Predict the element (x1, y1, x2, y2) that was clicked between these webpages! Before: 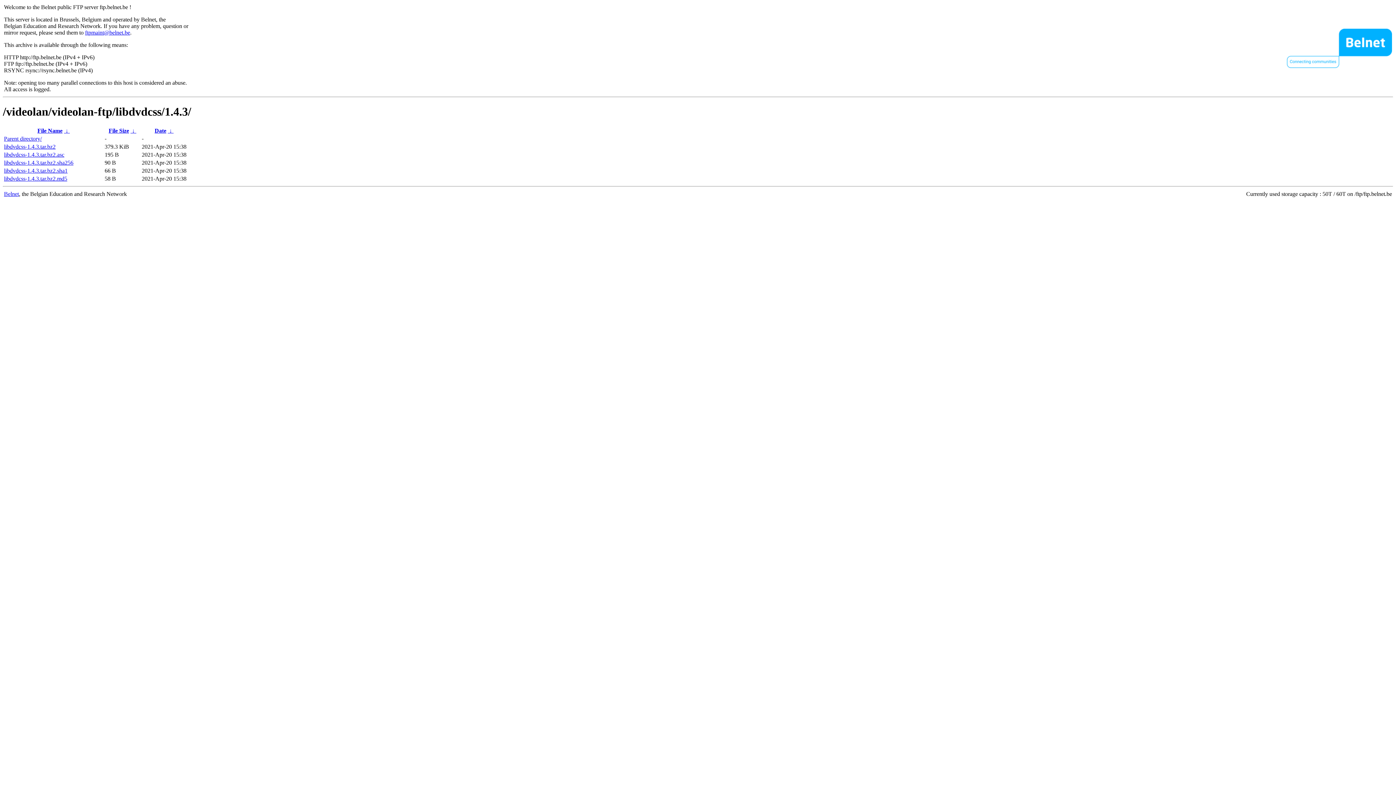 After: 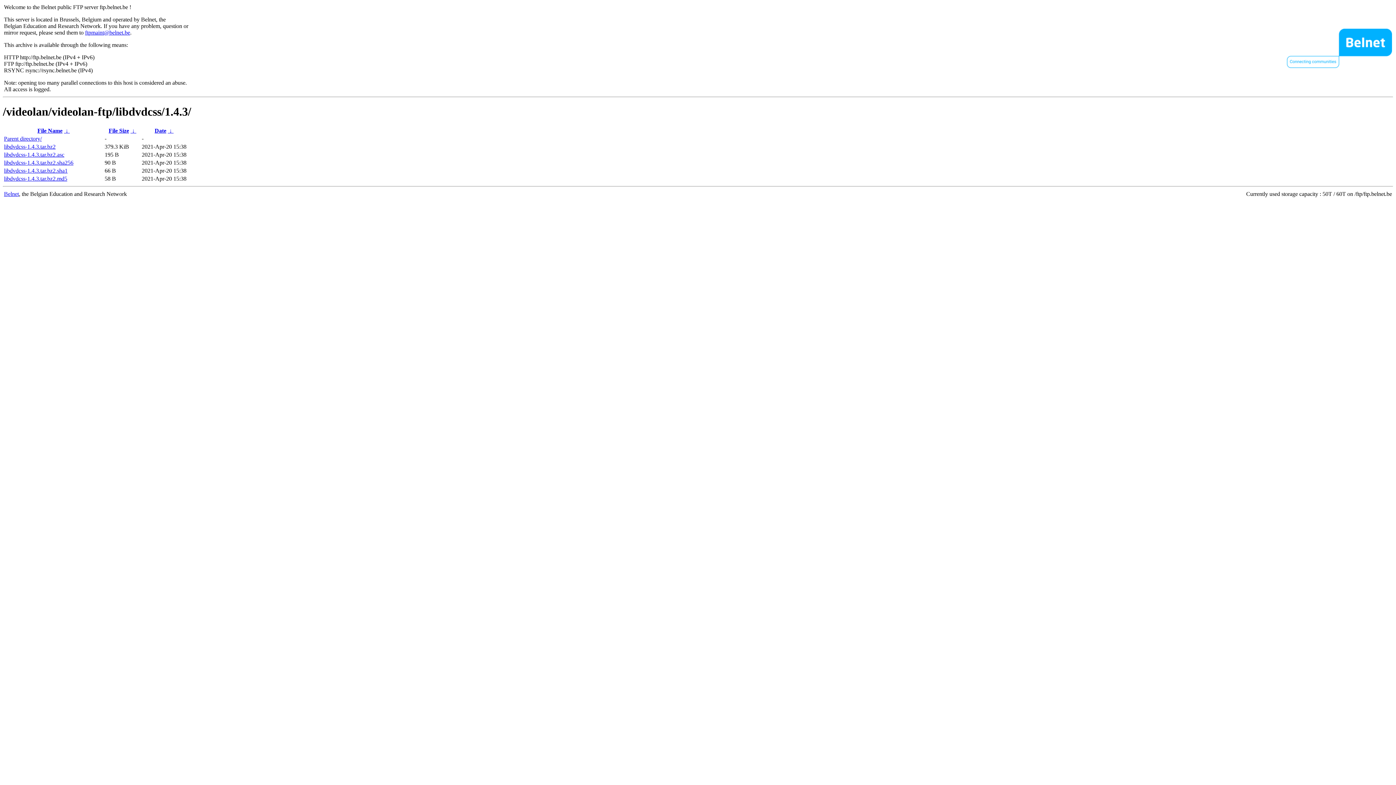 Action: label: ftpmaint@belnet.be bbox: (85, 29, 130, 35)